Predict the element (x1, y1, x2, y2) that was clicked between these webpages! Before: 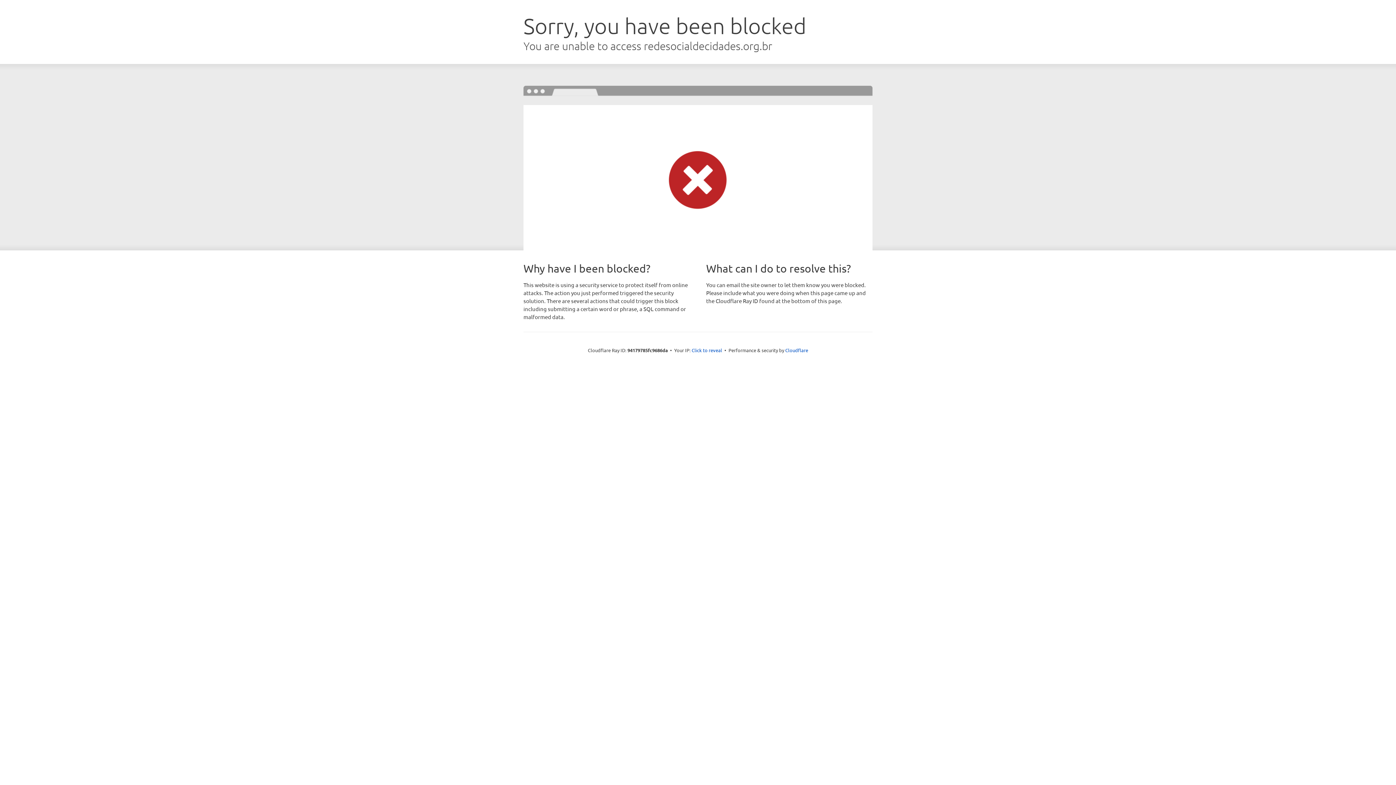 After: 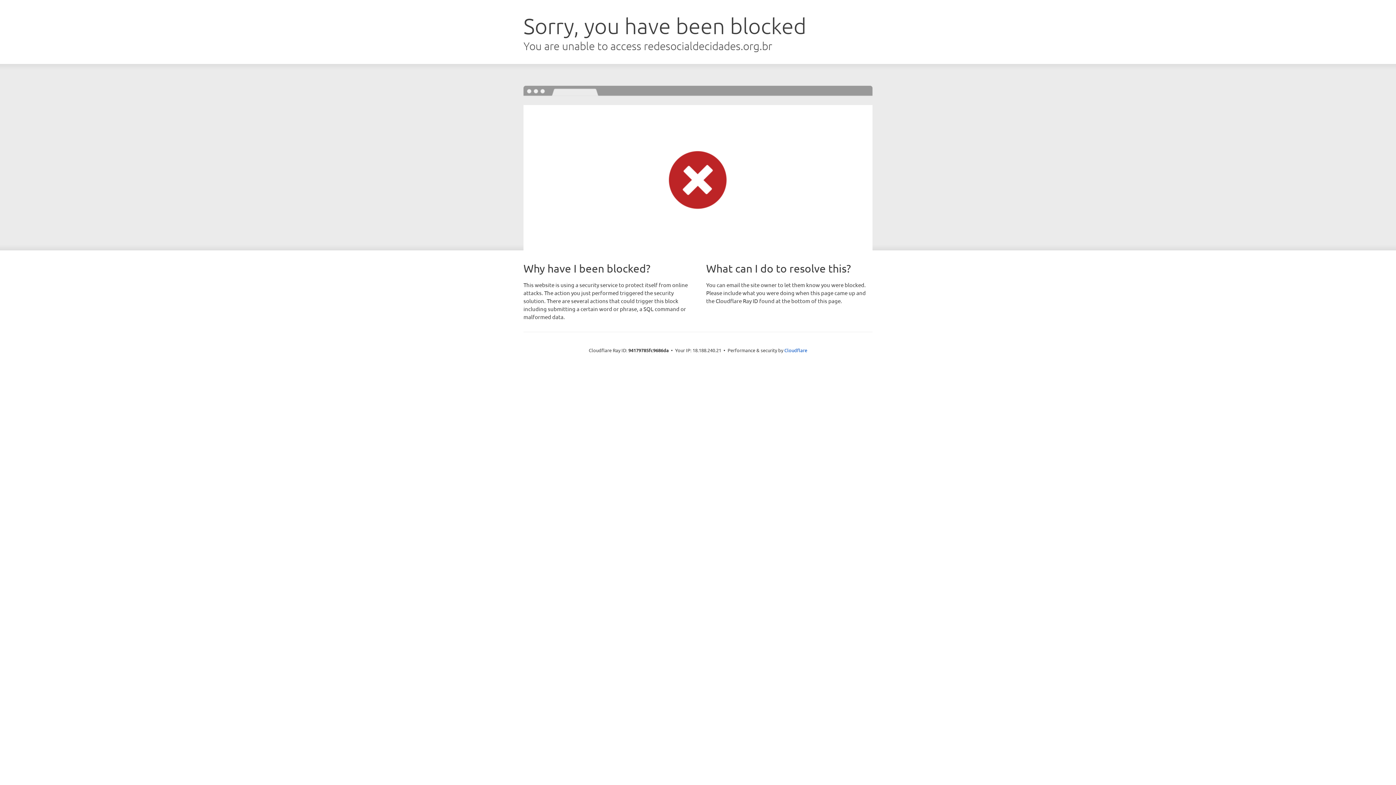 Action: label: Click to reveal bbox: (691, 346, 722, 353)